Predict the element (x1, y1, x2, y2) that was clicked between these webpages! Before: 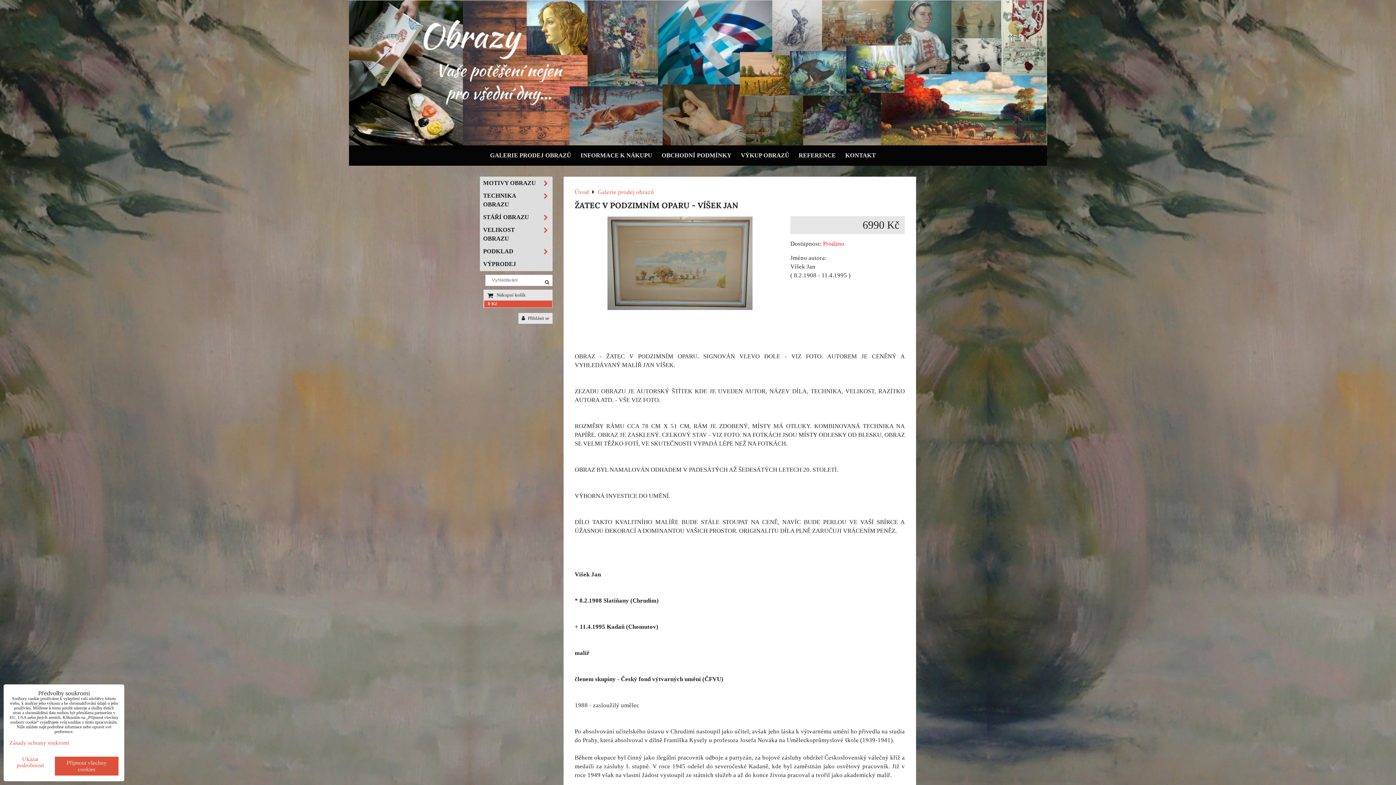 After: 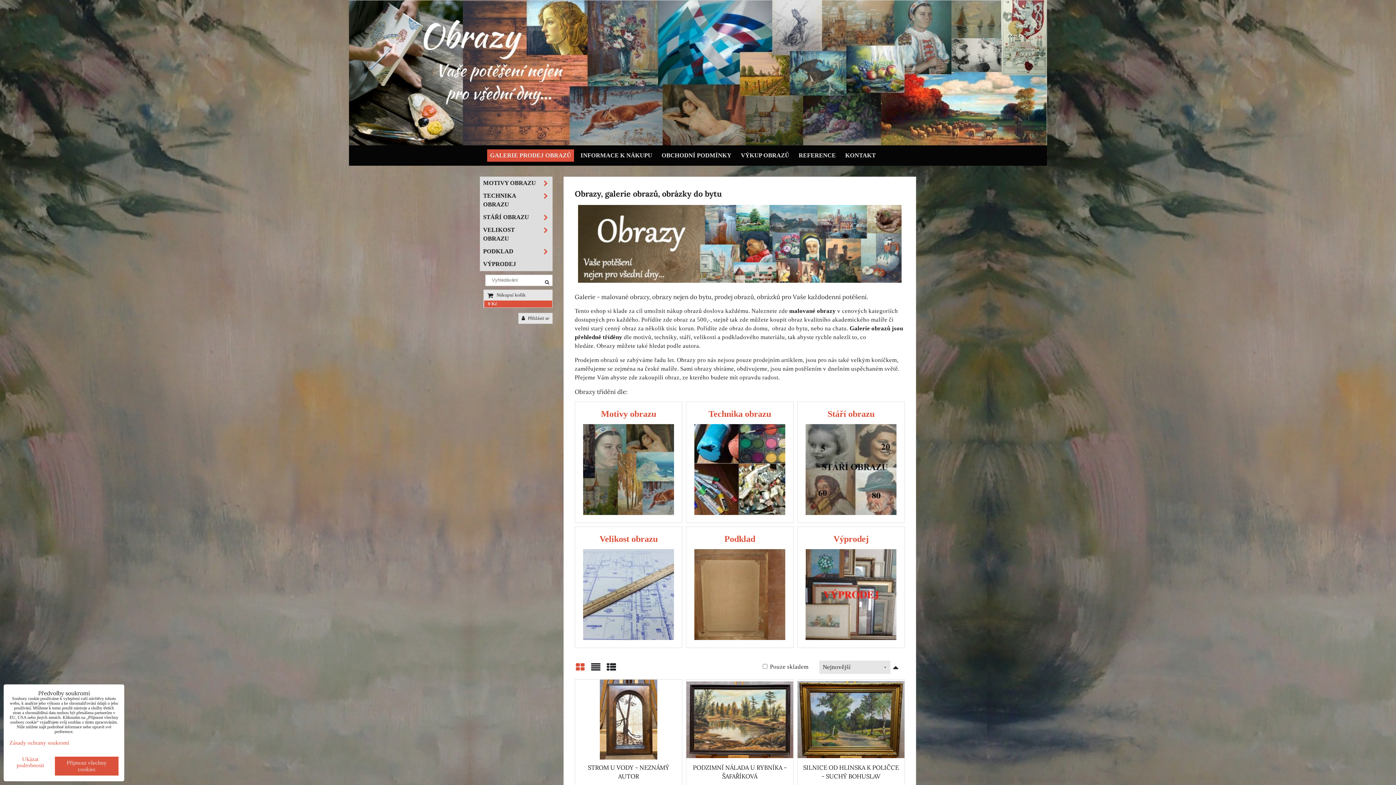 Action: bbox: (487, 149, 574, 161) label: GALERIE PRODEJ OBRAZŮ